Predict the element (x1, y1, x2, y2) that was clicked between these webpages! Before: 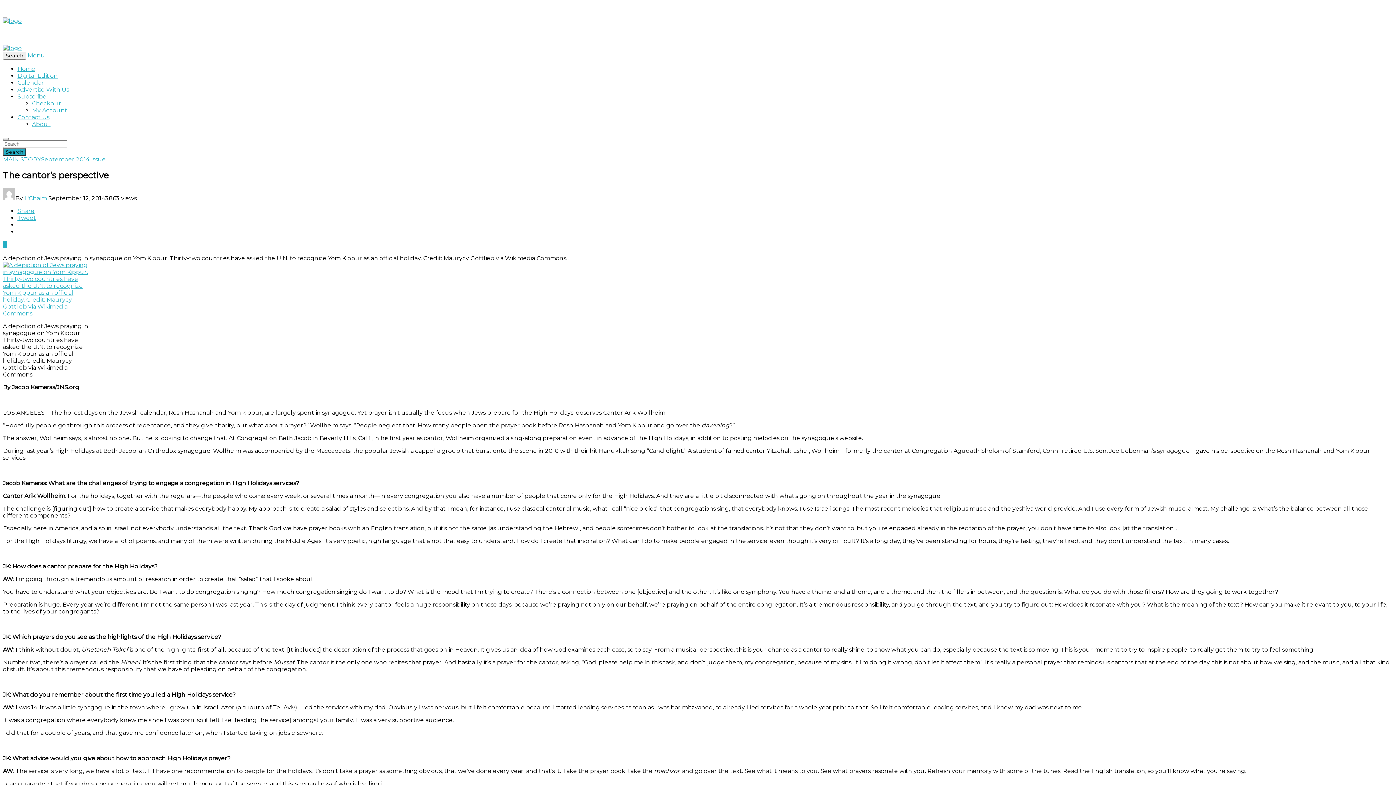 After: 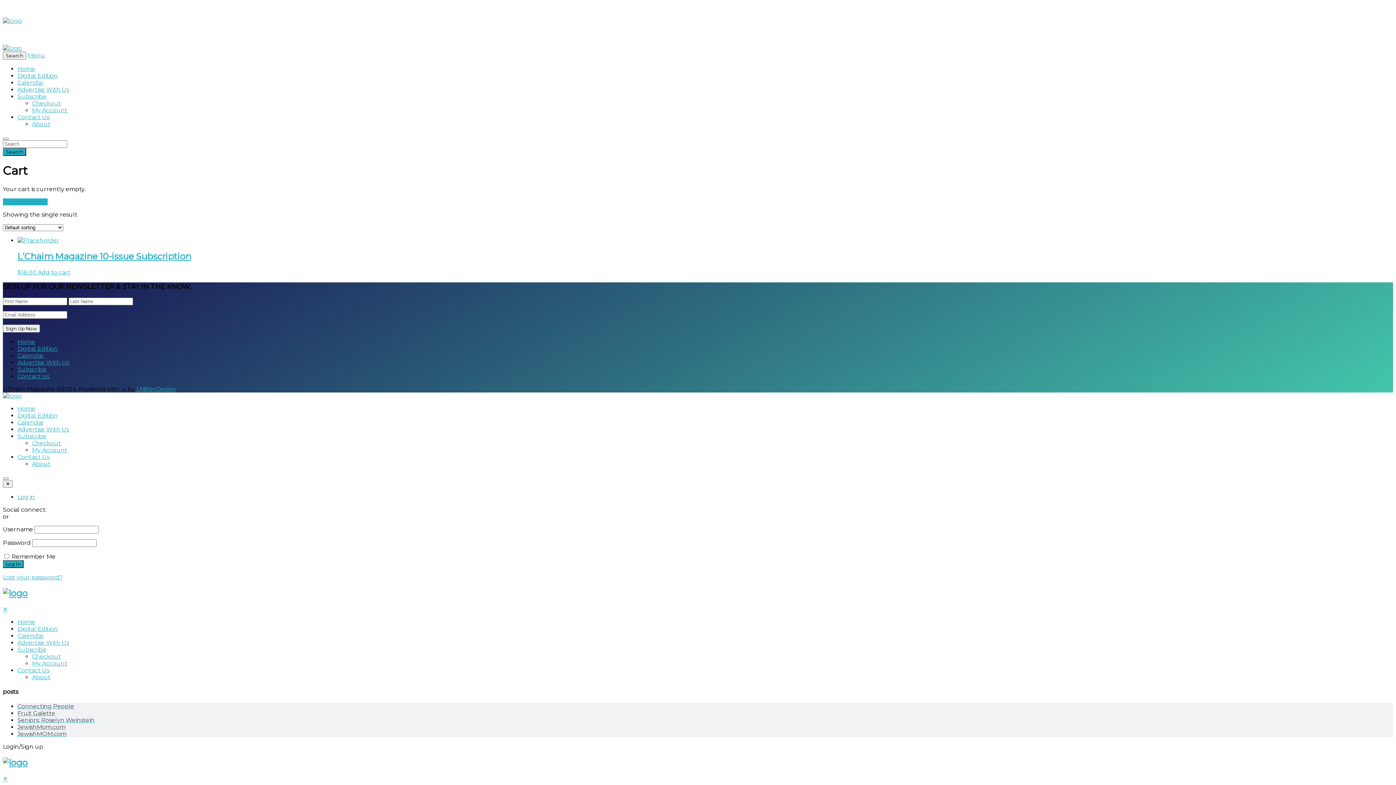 Action: label: Checkout bbox: (32, 100, 61, 106)